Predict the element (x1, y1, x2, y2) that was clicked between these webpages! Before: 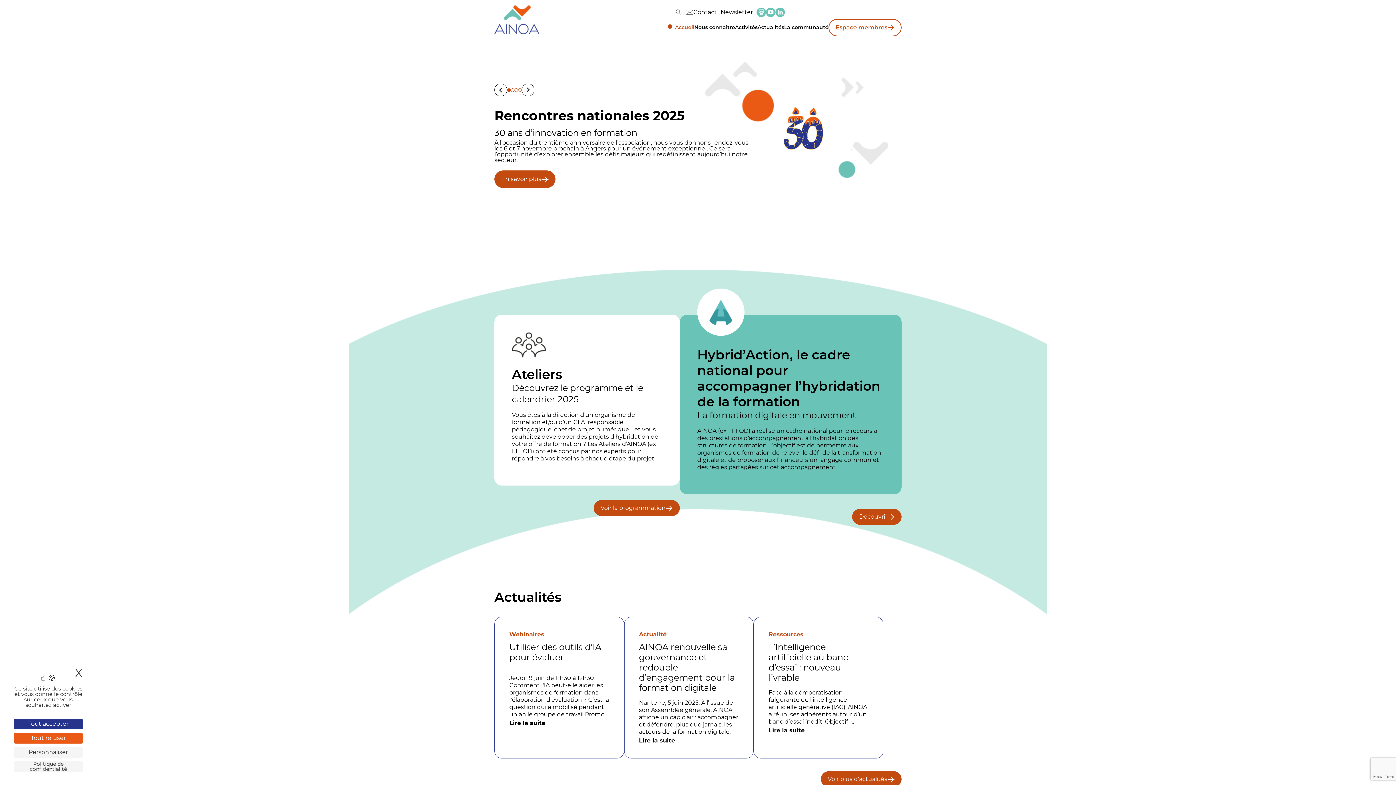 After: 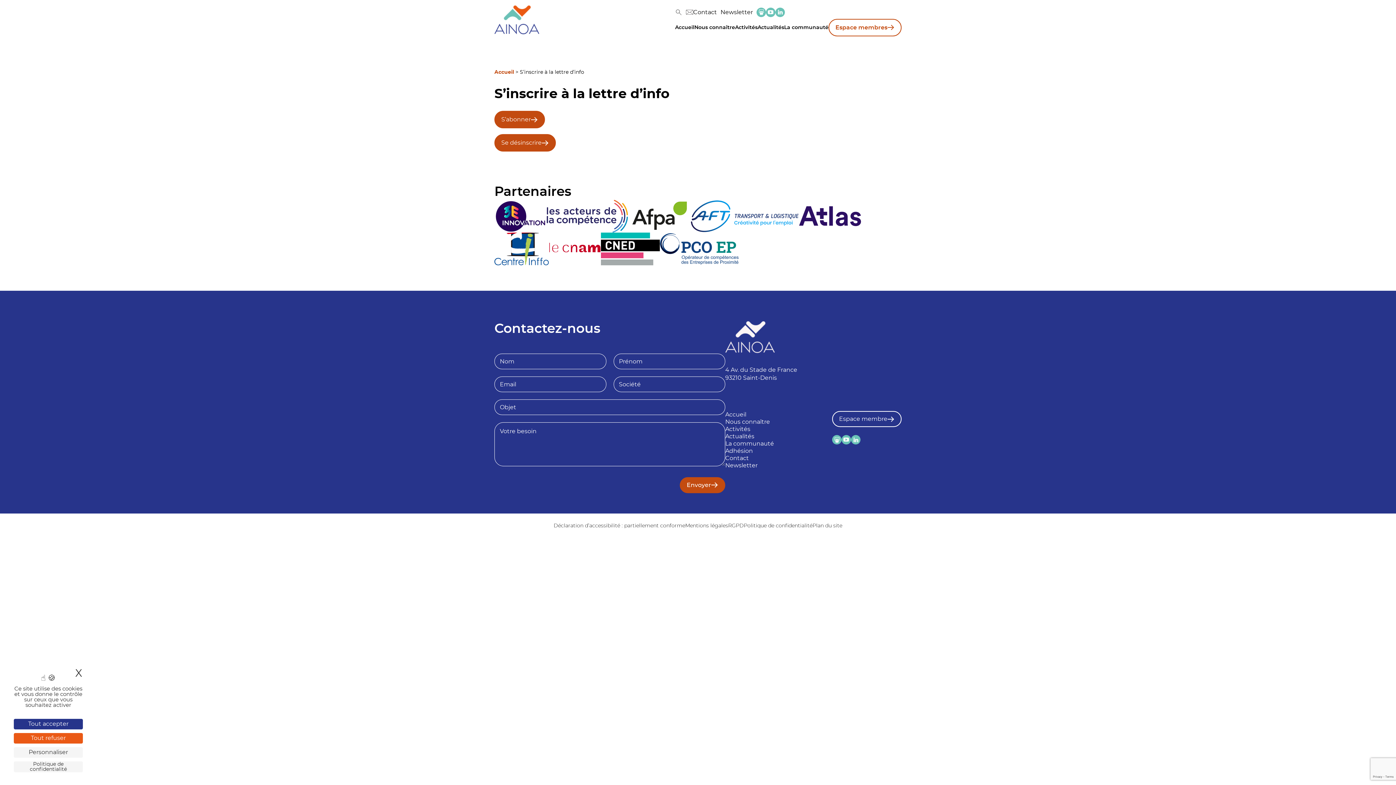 Action: label: Newsletter bbox: (720, 8, 753, 15)